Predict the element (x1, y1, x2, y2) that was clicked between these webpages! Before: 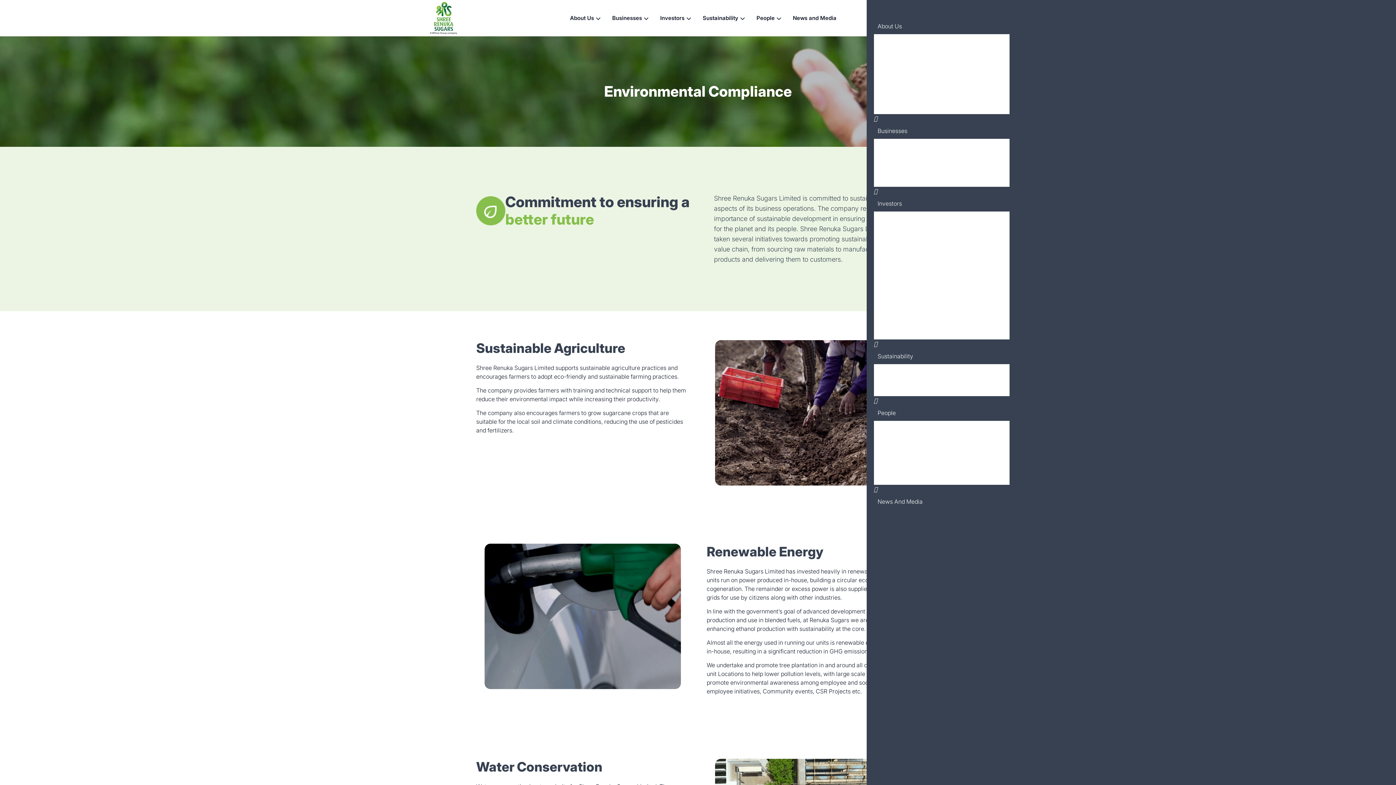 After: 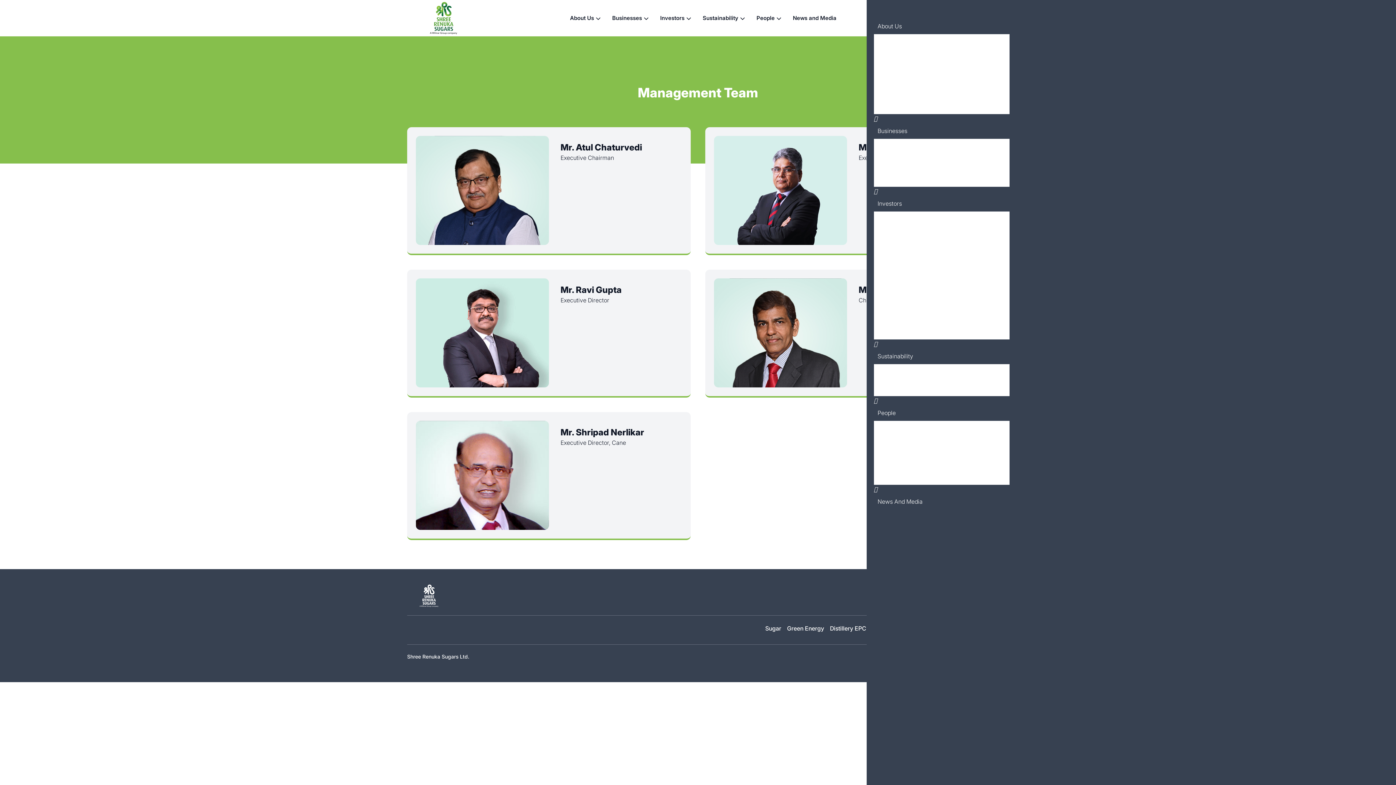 Action: bbox: (874, 66, 1009, 82) label: Management Team